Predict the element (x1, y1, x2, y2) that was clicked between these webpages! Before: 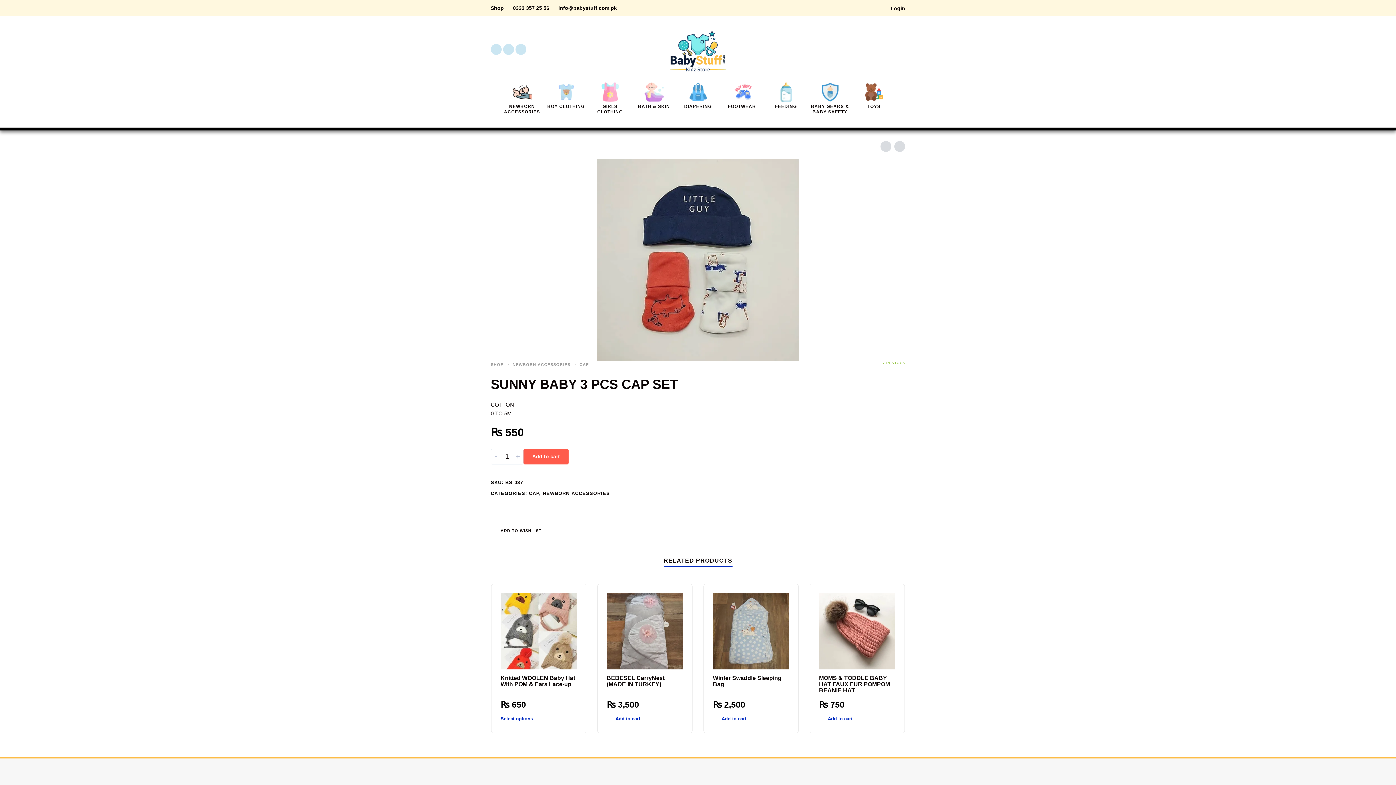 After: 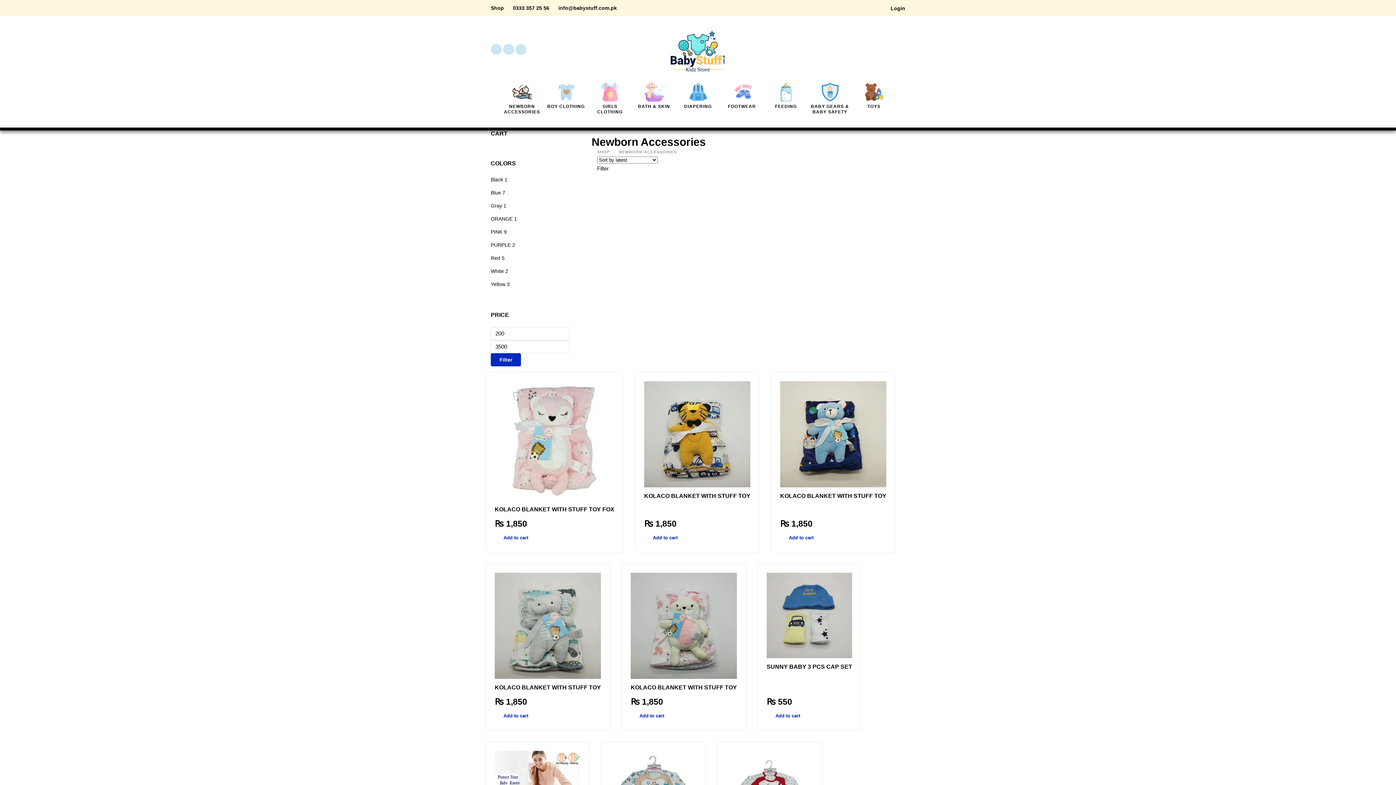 Action: label: NEWBORN ACCESSORIES bbox: (542, 490, 610, 496)